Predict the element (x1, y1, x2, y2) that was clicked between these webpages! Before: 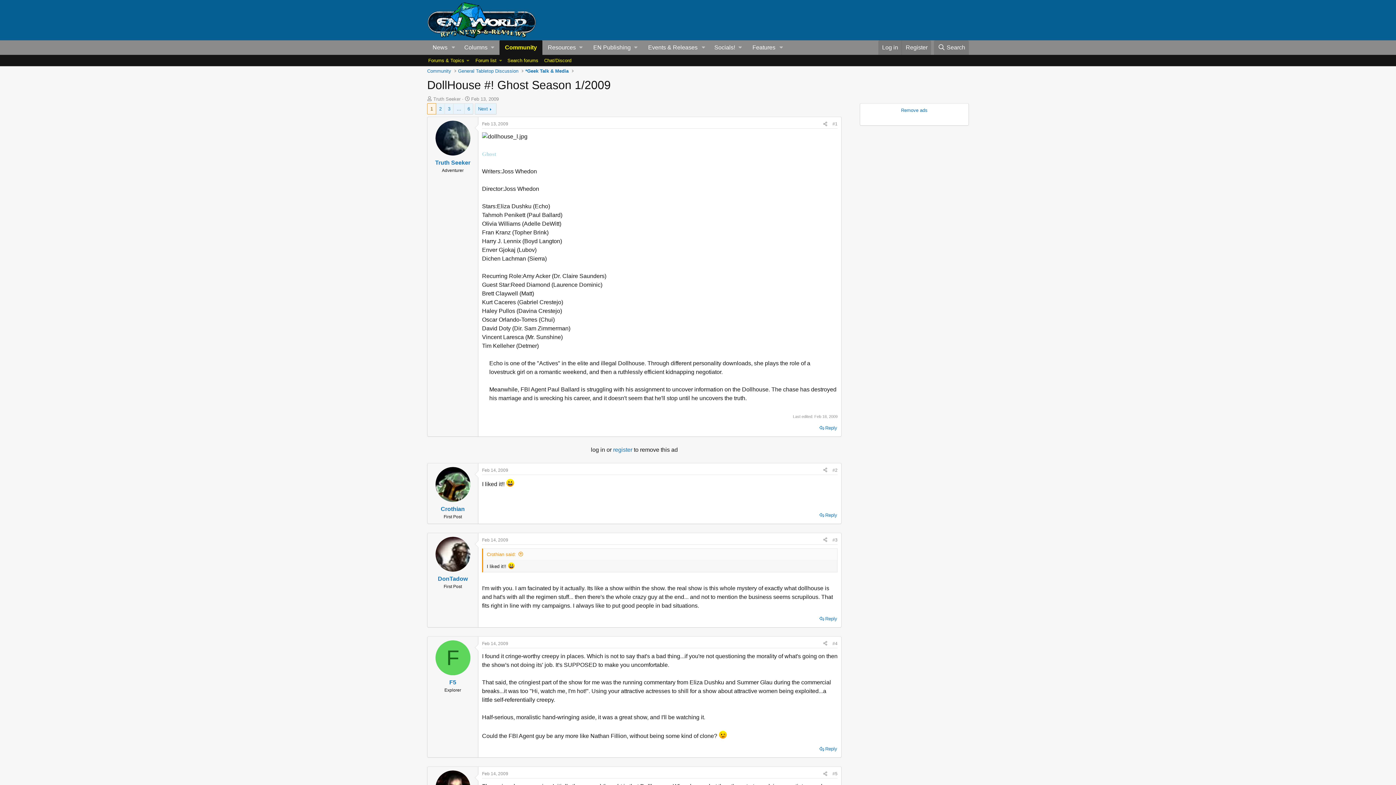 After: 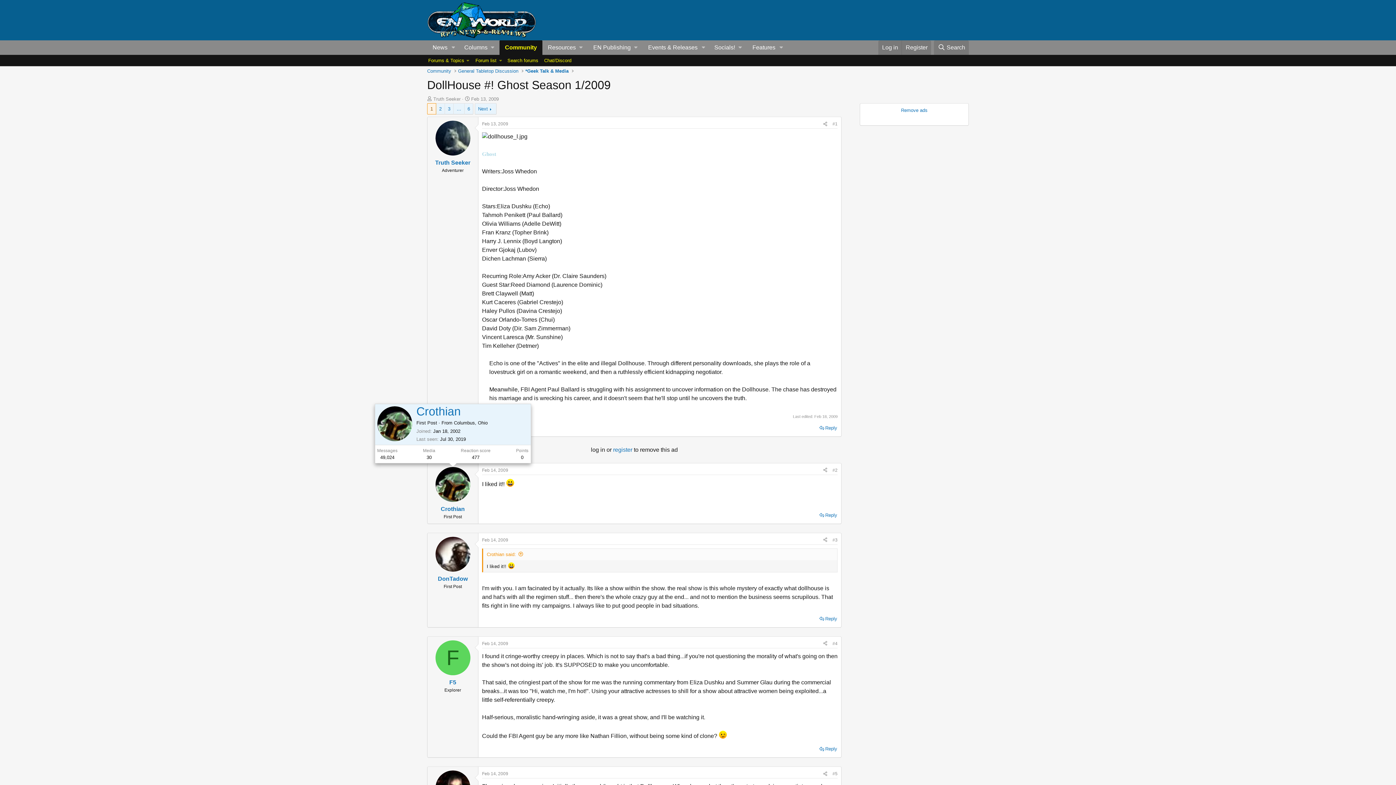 Action: bbox: (435, 467, 470, 502)